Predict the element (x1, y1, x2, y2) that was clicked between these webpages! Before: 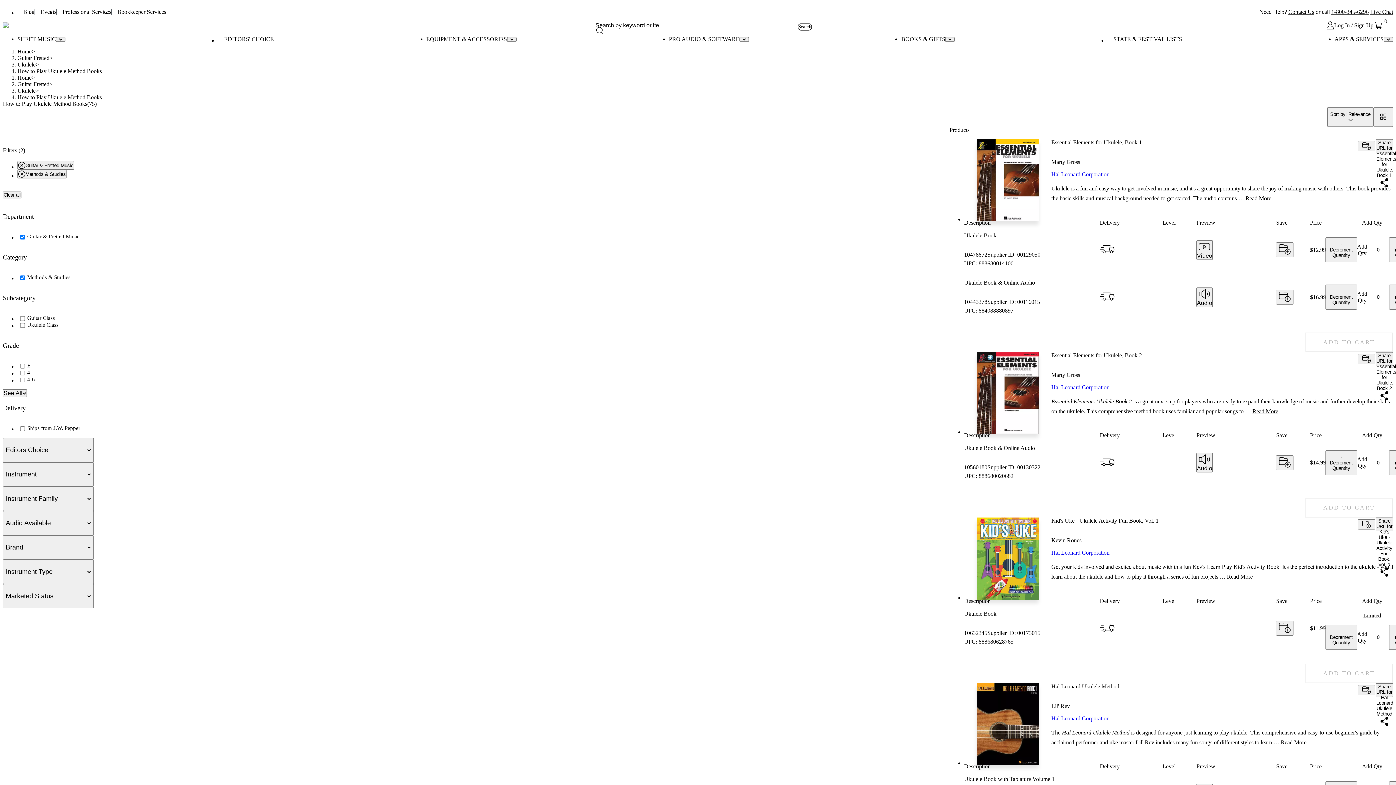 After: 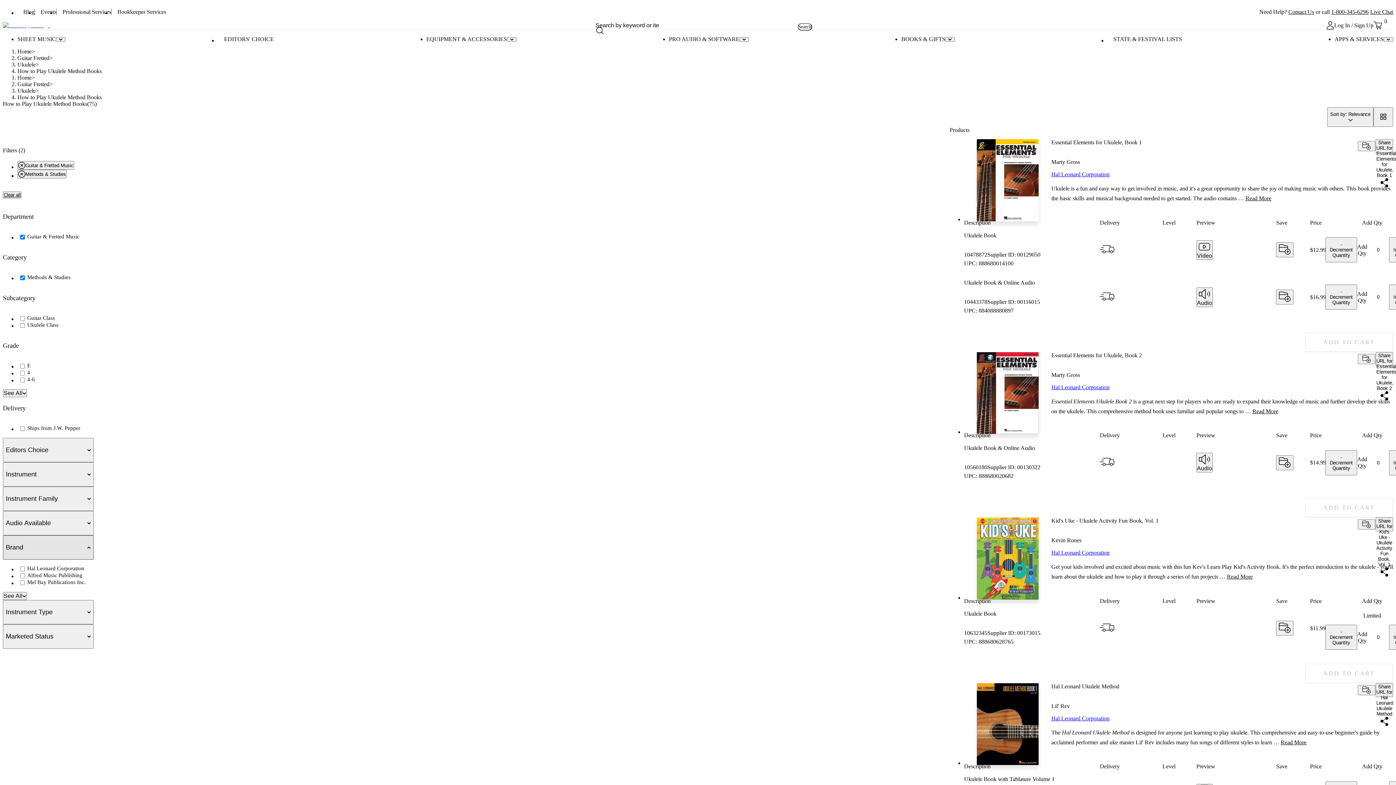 Action: label: Brand bbox: (2, 535, 93, 560)